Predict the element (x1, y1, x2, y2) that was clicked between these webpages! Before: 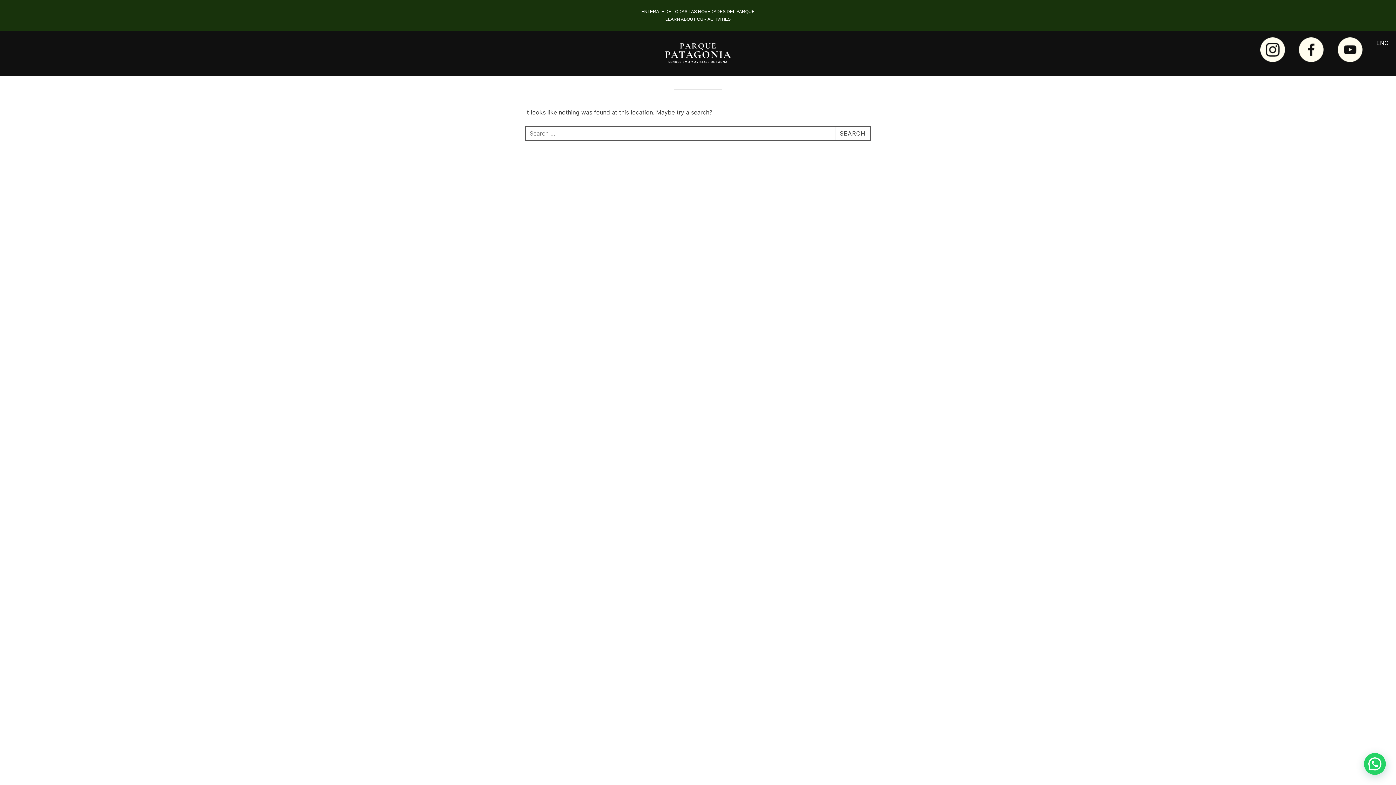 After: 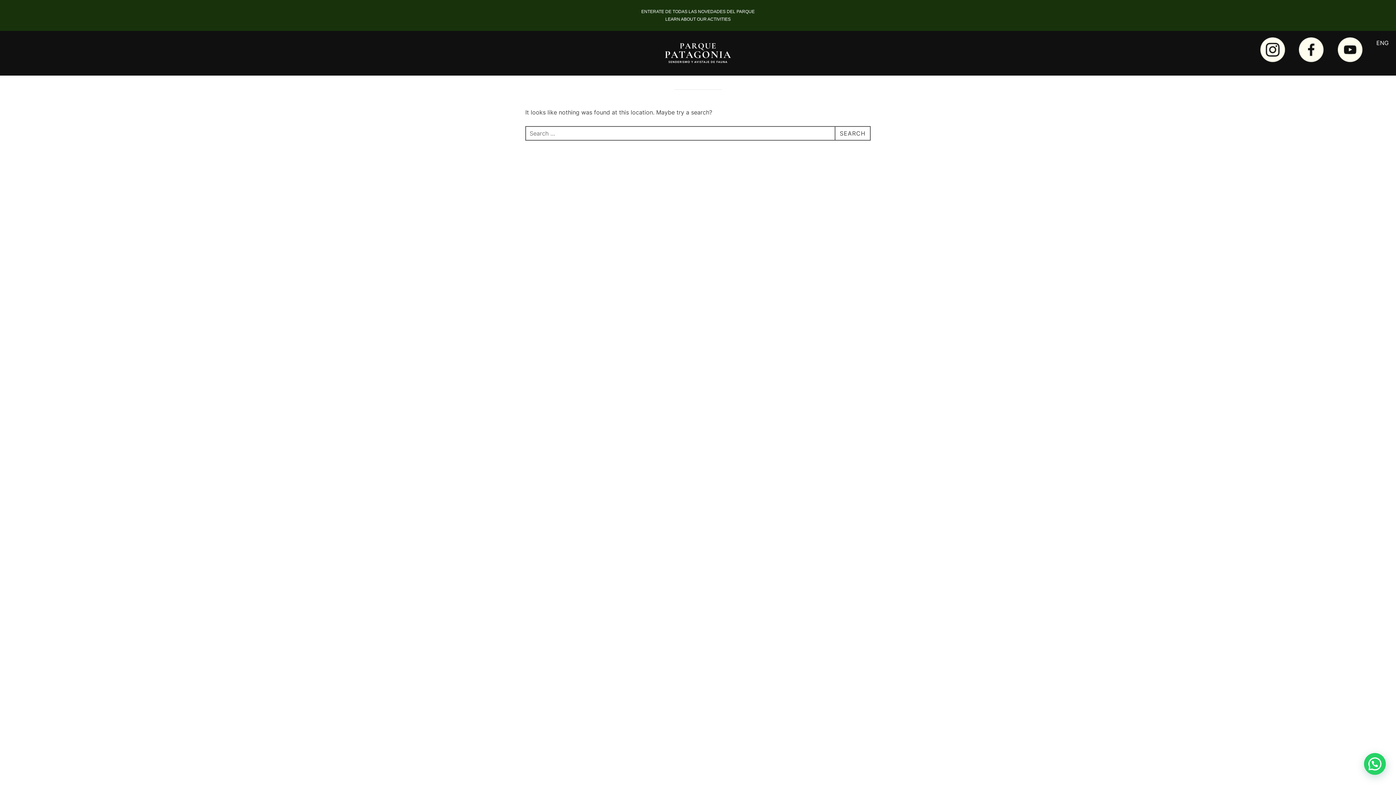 Action: bbox: (1299, 37, 1324, 62)